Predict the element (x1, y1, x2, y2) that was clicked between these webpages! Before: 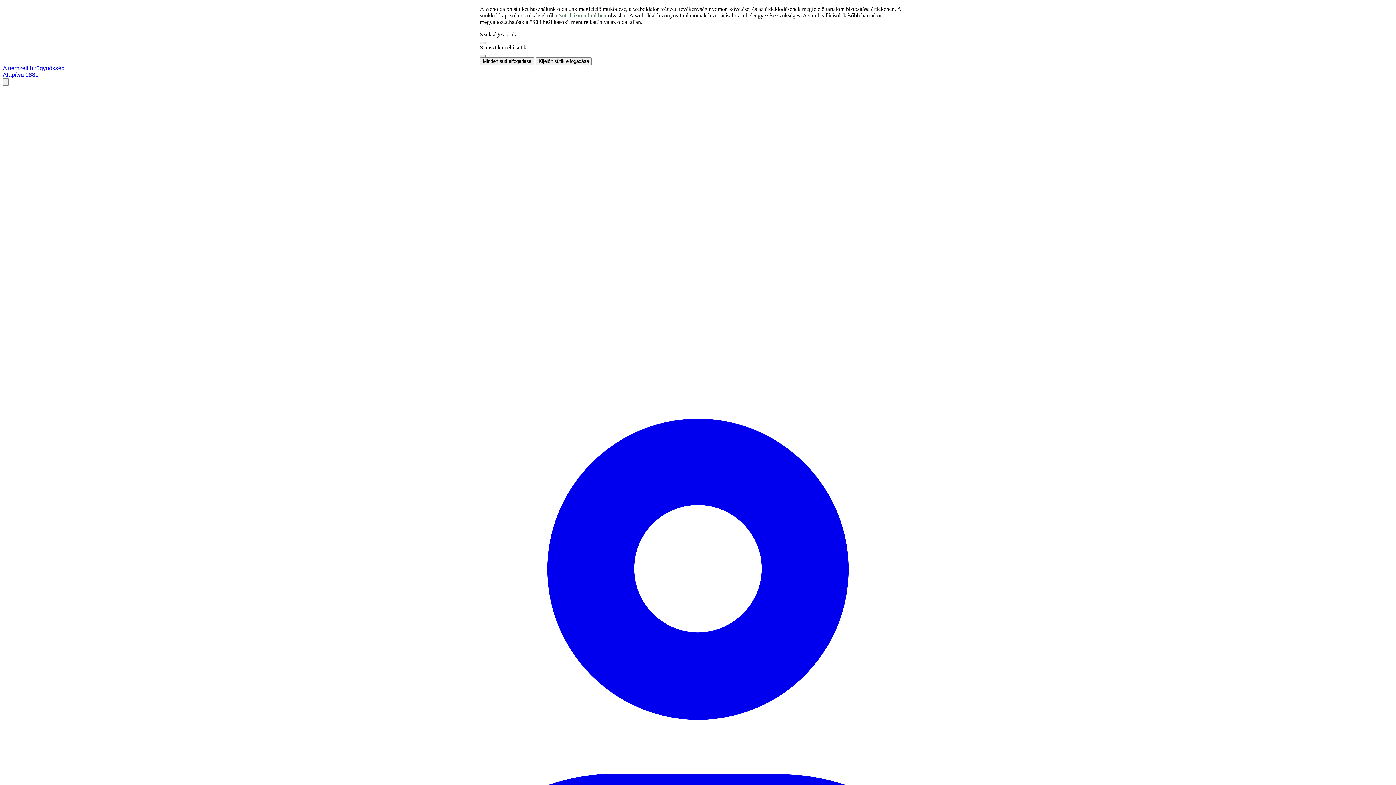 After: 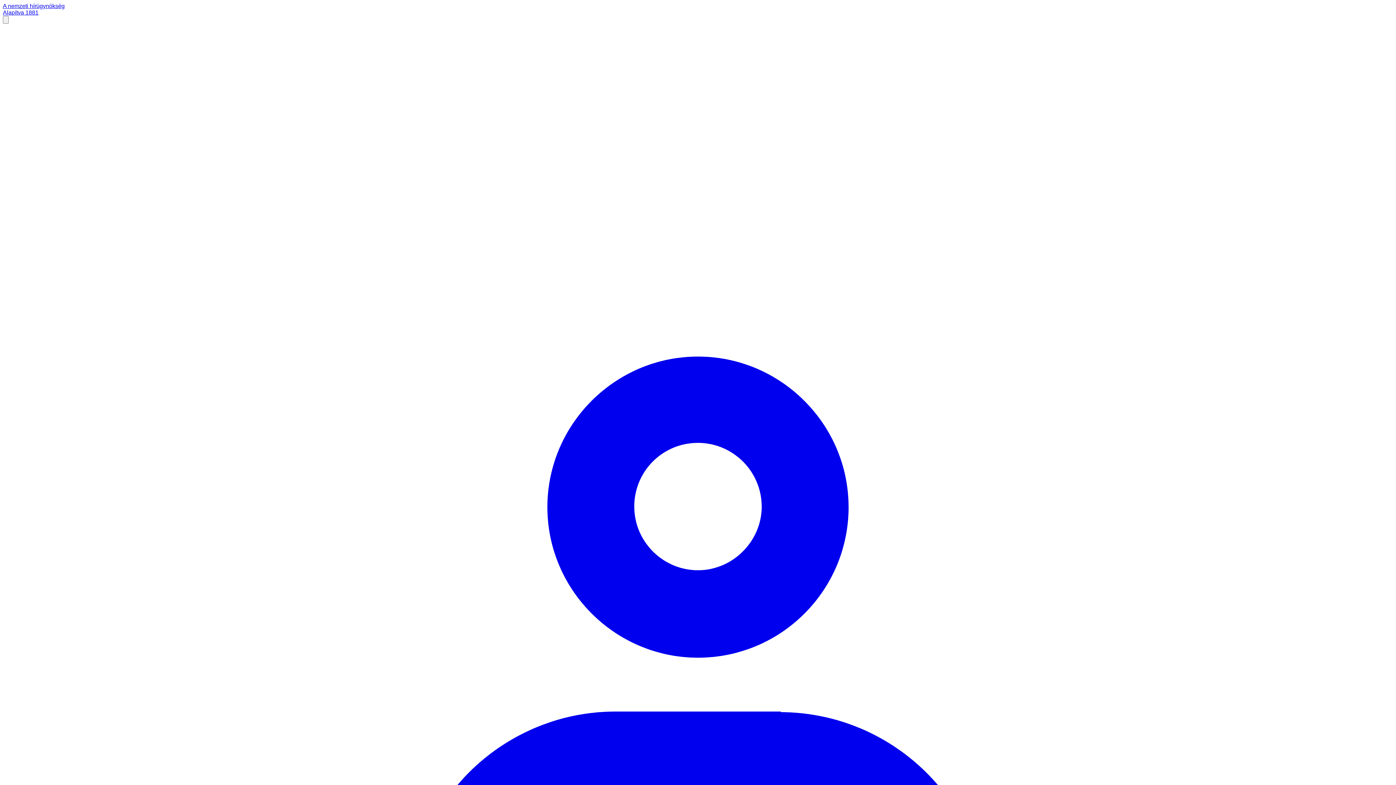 Action: label: Kijelölt sütik elfogadása bbox: (536, 57, 592, 65)